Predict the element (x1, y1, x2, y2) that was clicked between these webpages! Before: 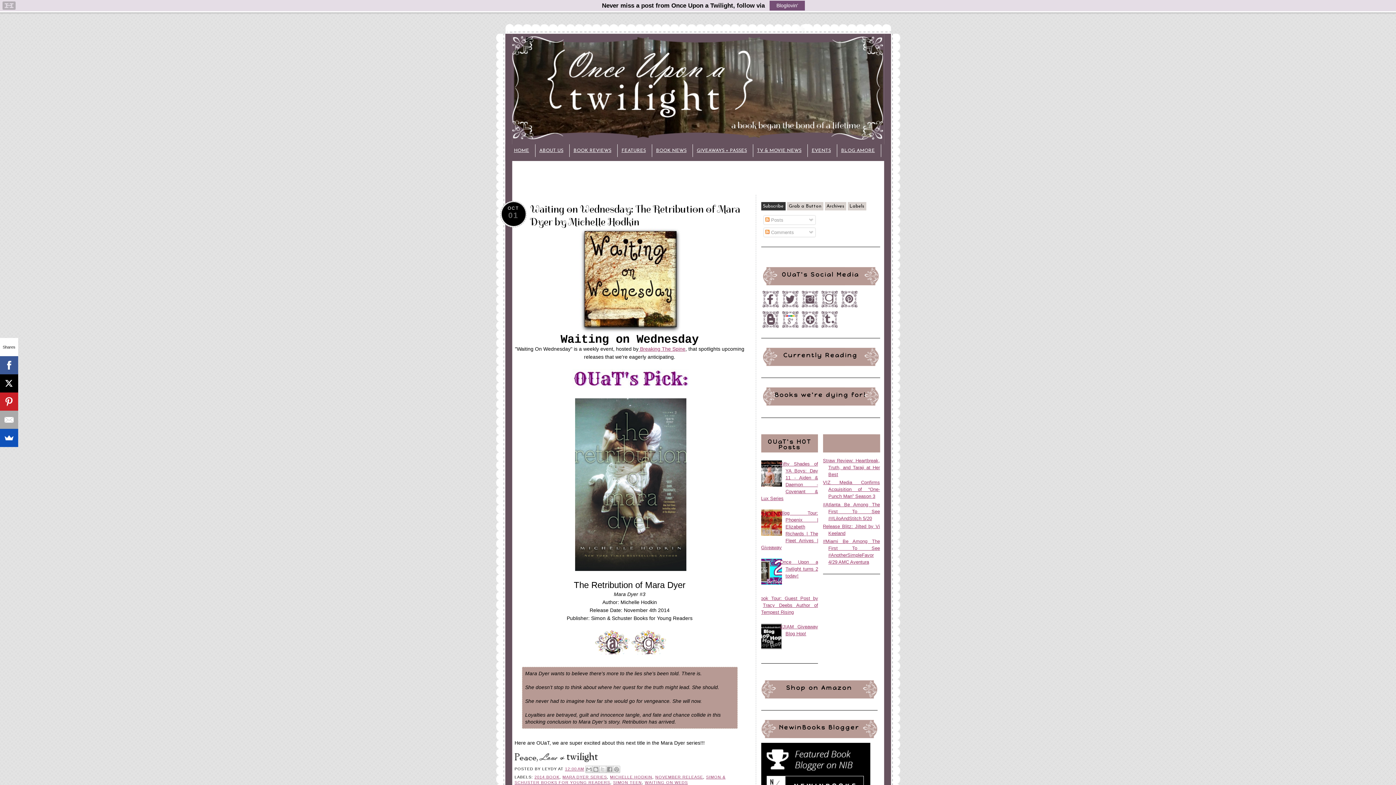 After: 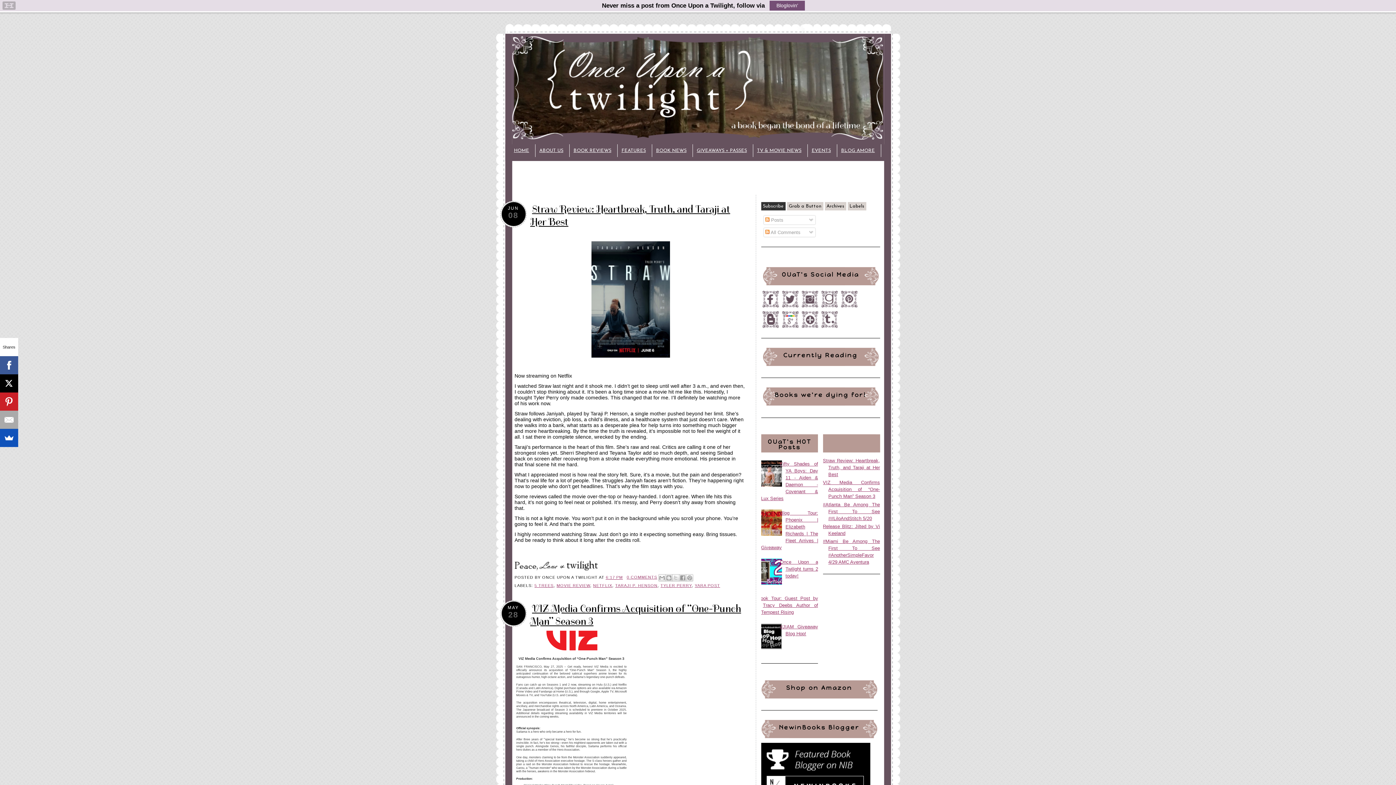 Action: bbox: (510, 144, 535, 157) label: HOME